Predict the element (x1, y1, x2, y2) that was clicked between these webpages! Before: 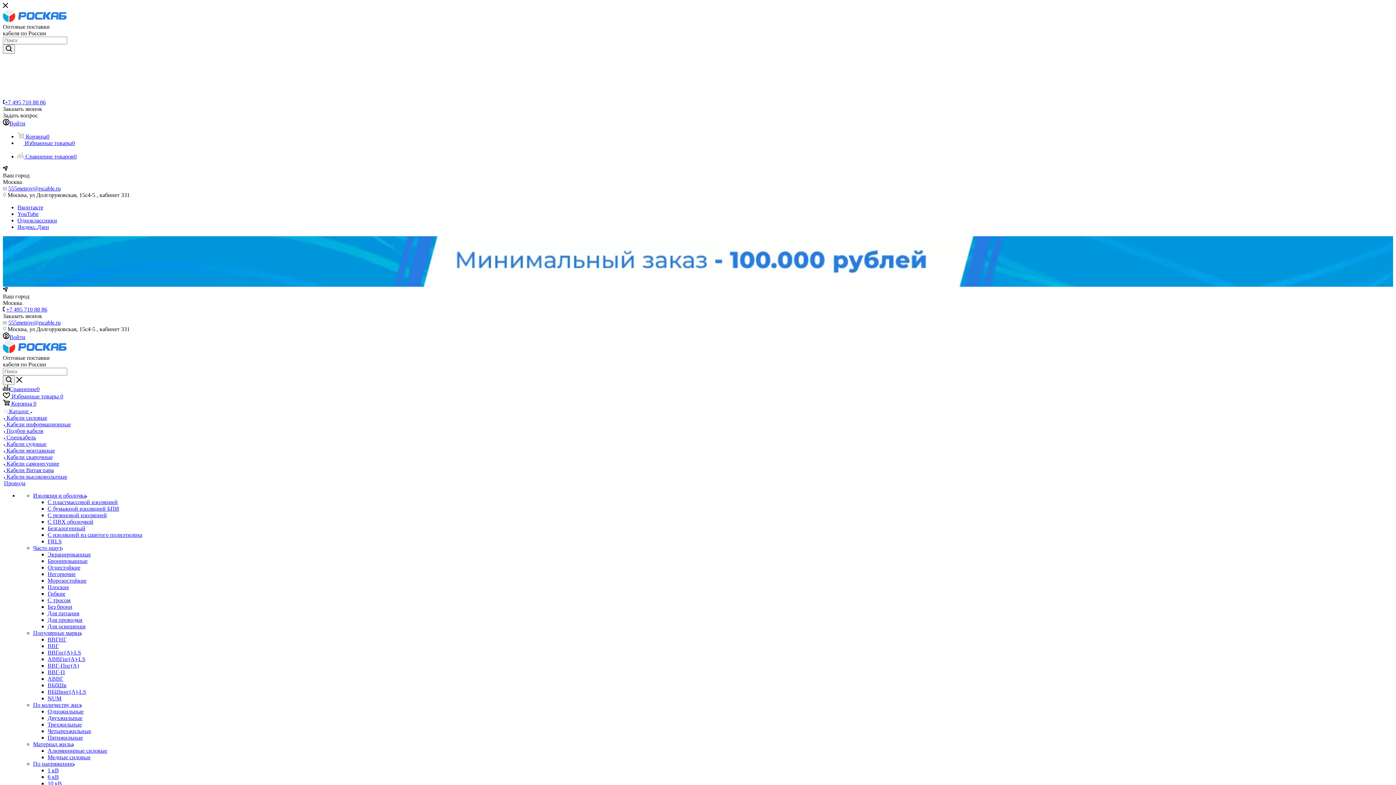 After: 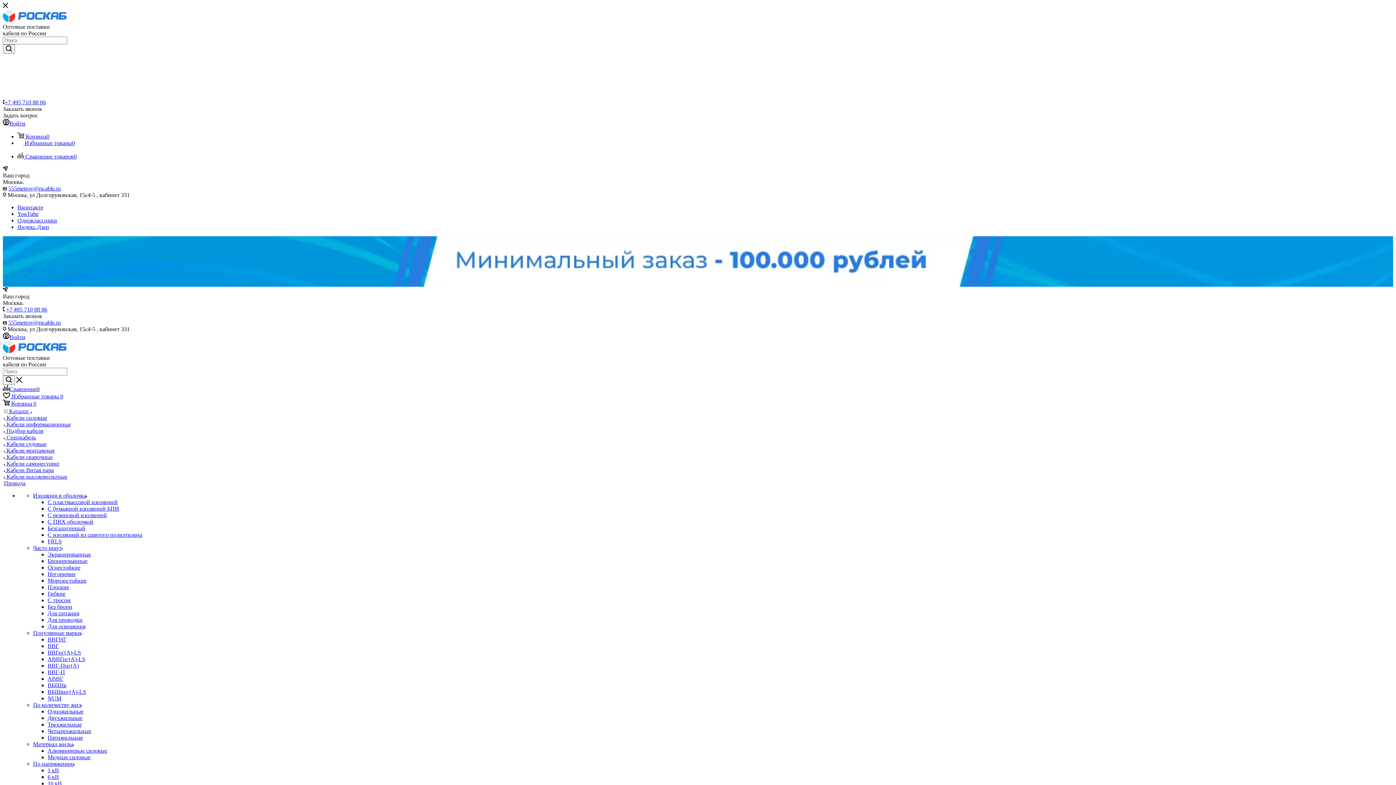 Action: label: Без брони bbox: (47, 604, 72, 610)